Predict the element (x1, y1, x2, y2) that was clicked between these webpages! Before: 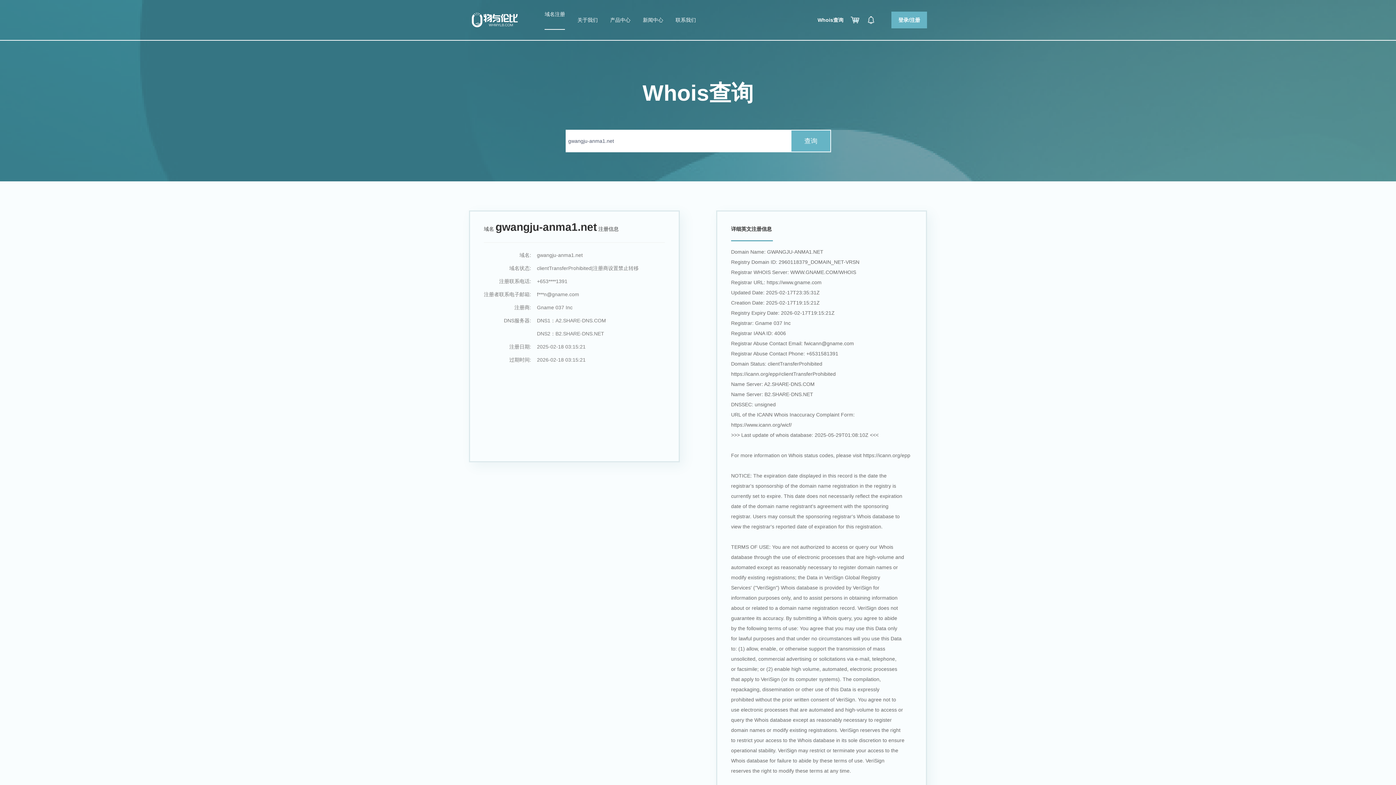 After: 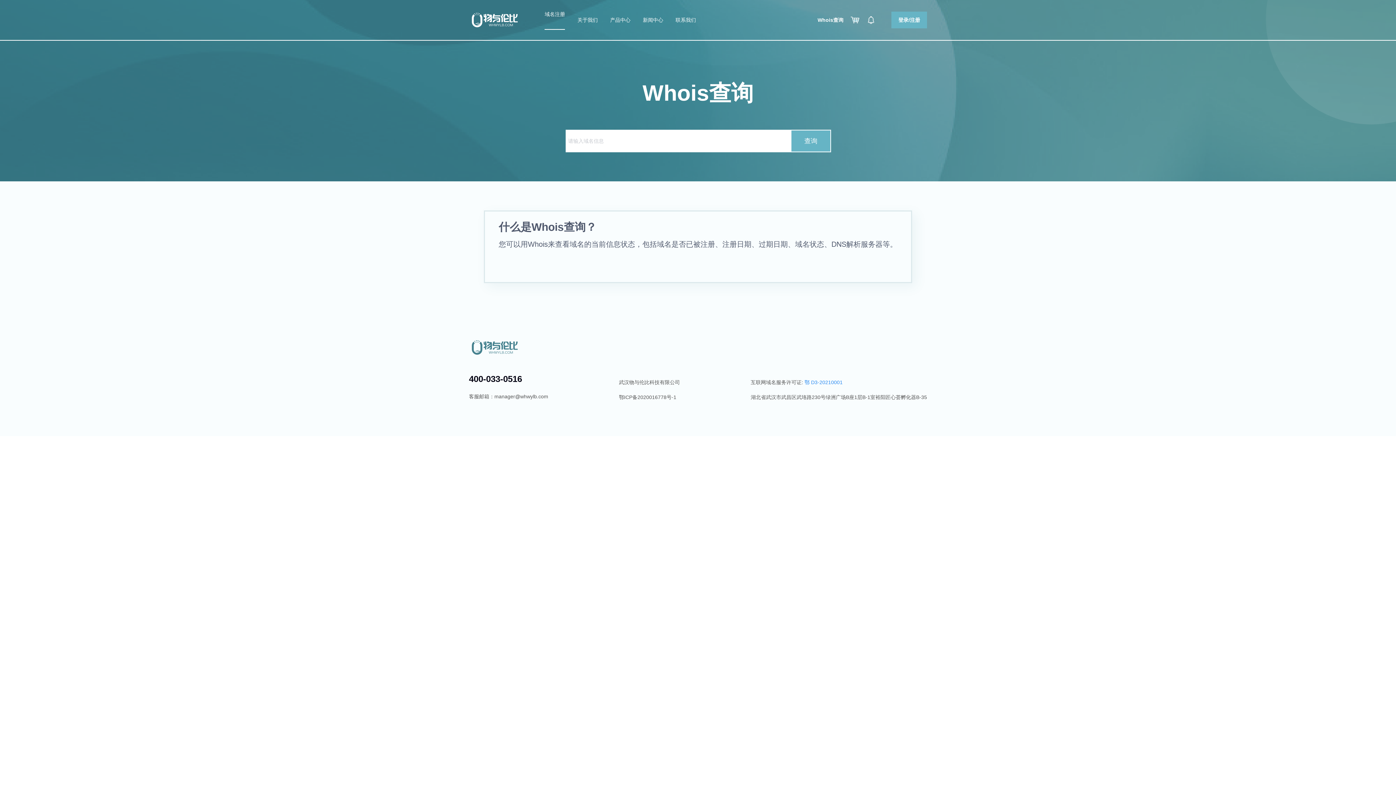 Action: bbox: (817, 16, 843, 24) label: Whois查询